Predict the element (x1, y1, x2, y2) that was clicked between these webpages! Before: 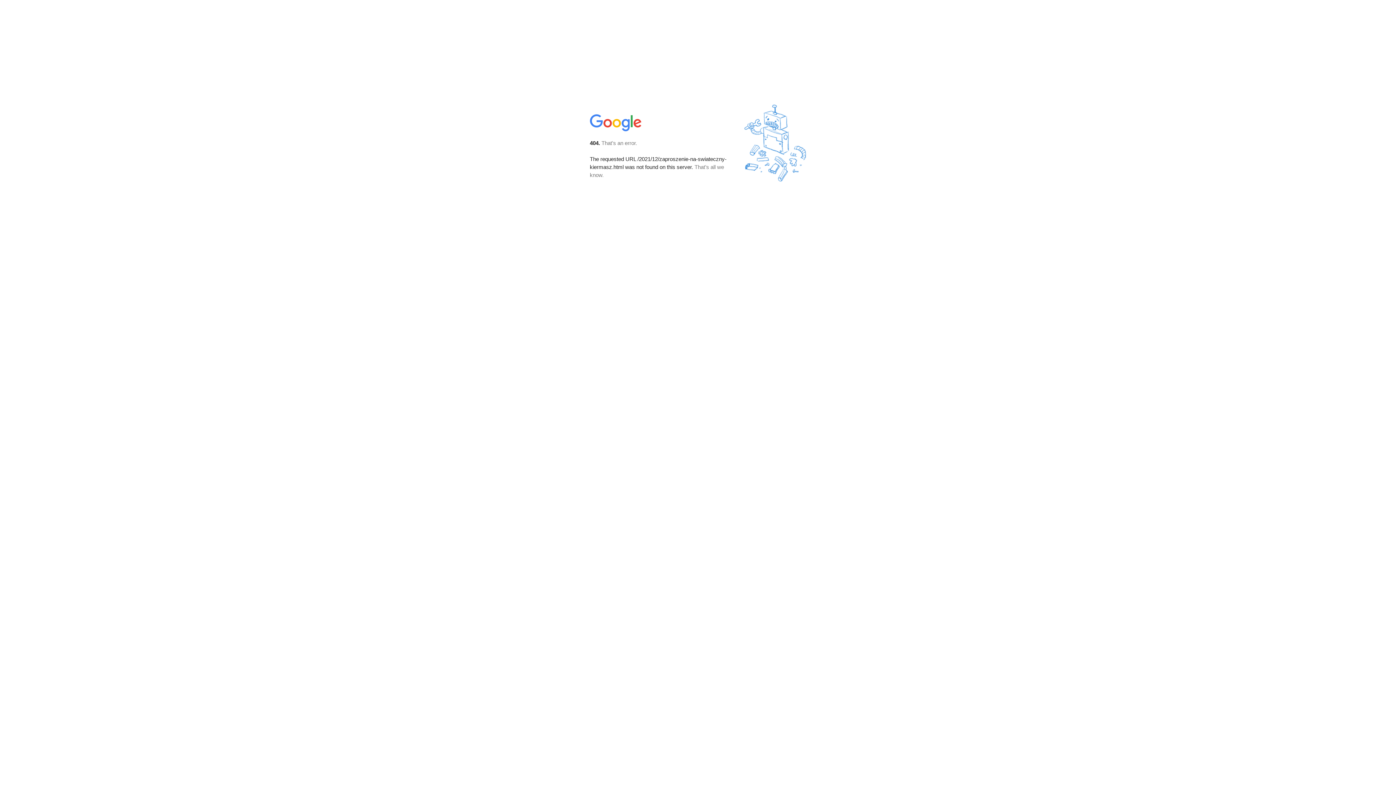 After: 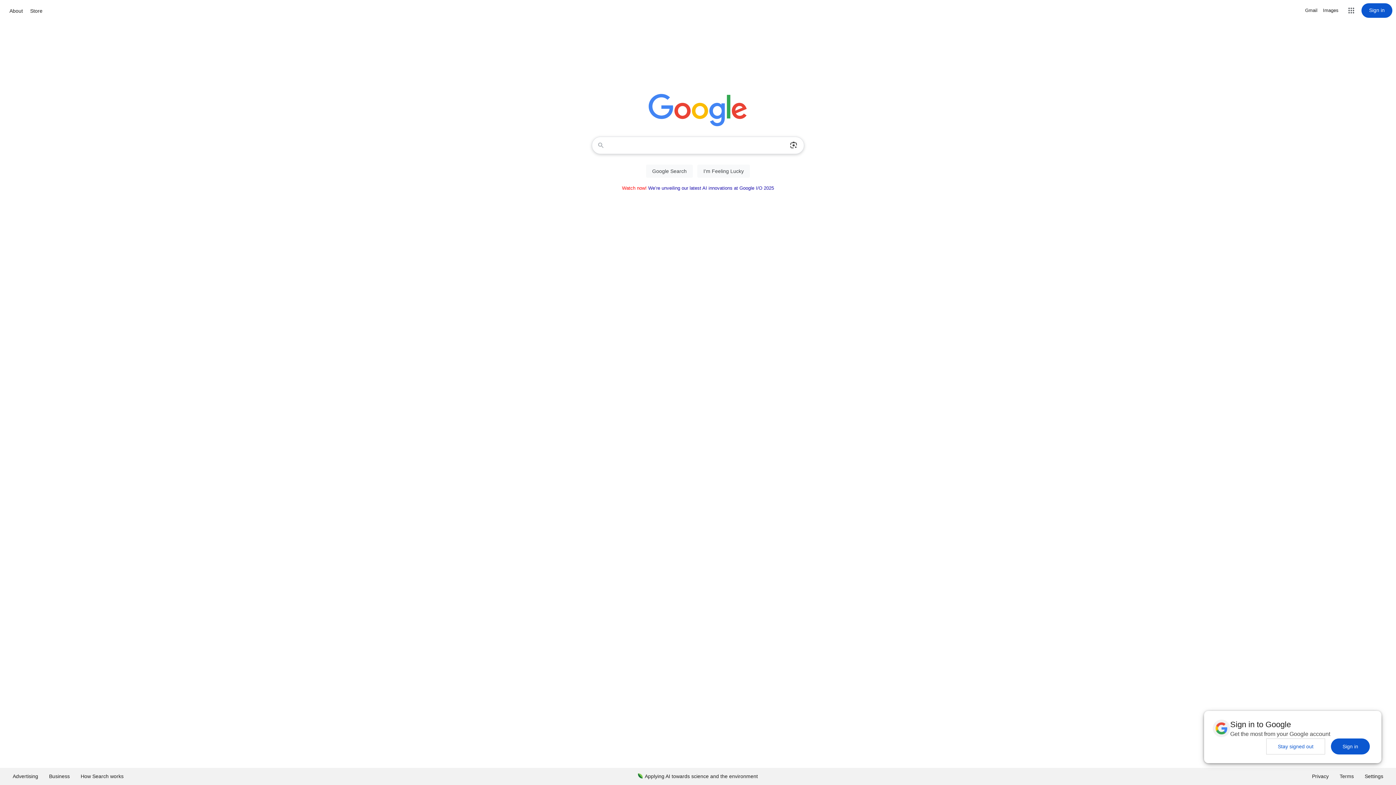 Action: bbox: (590, 127, 642, 134)